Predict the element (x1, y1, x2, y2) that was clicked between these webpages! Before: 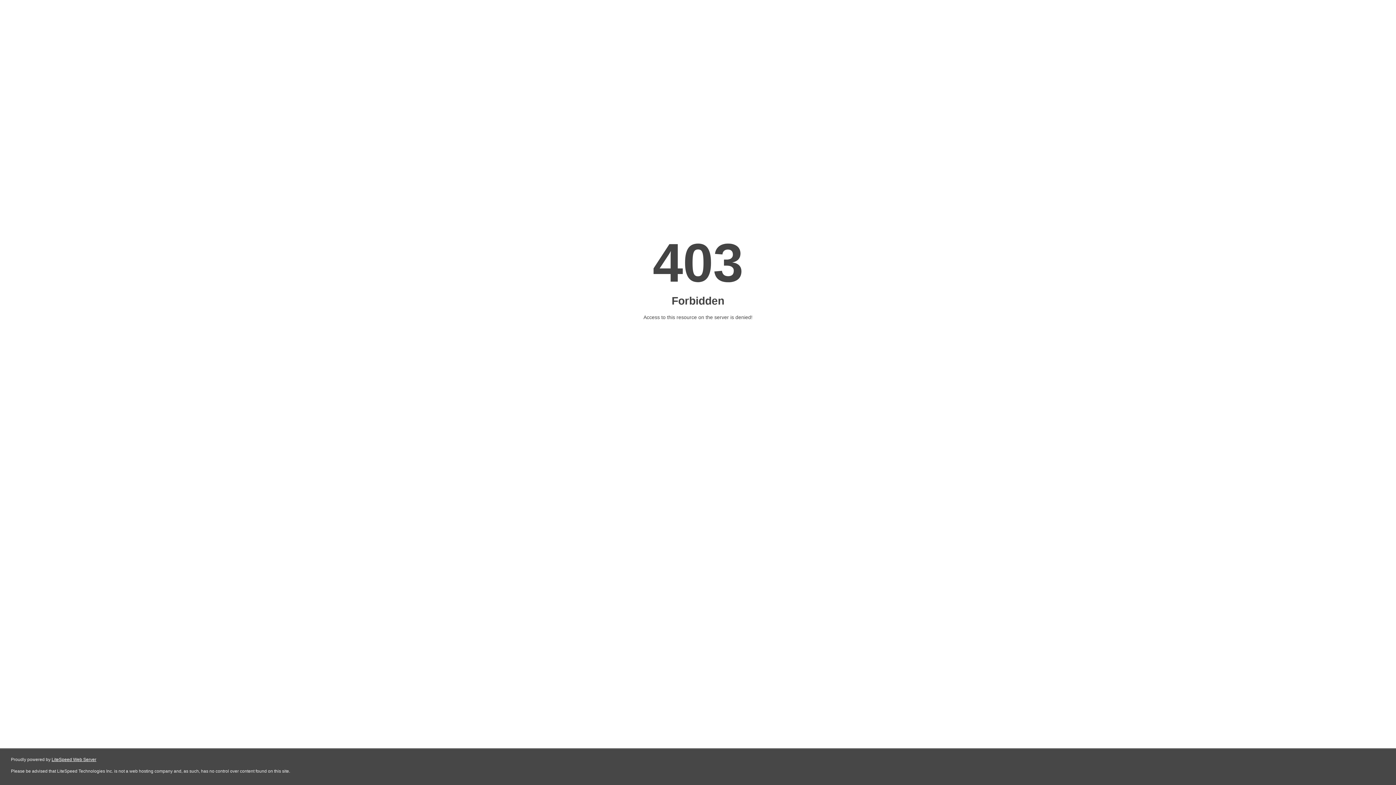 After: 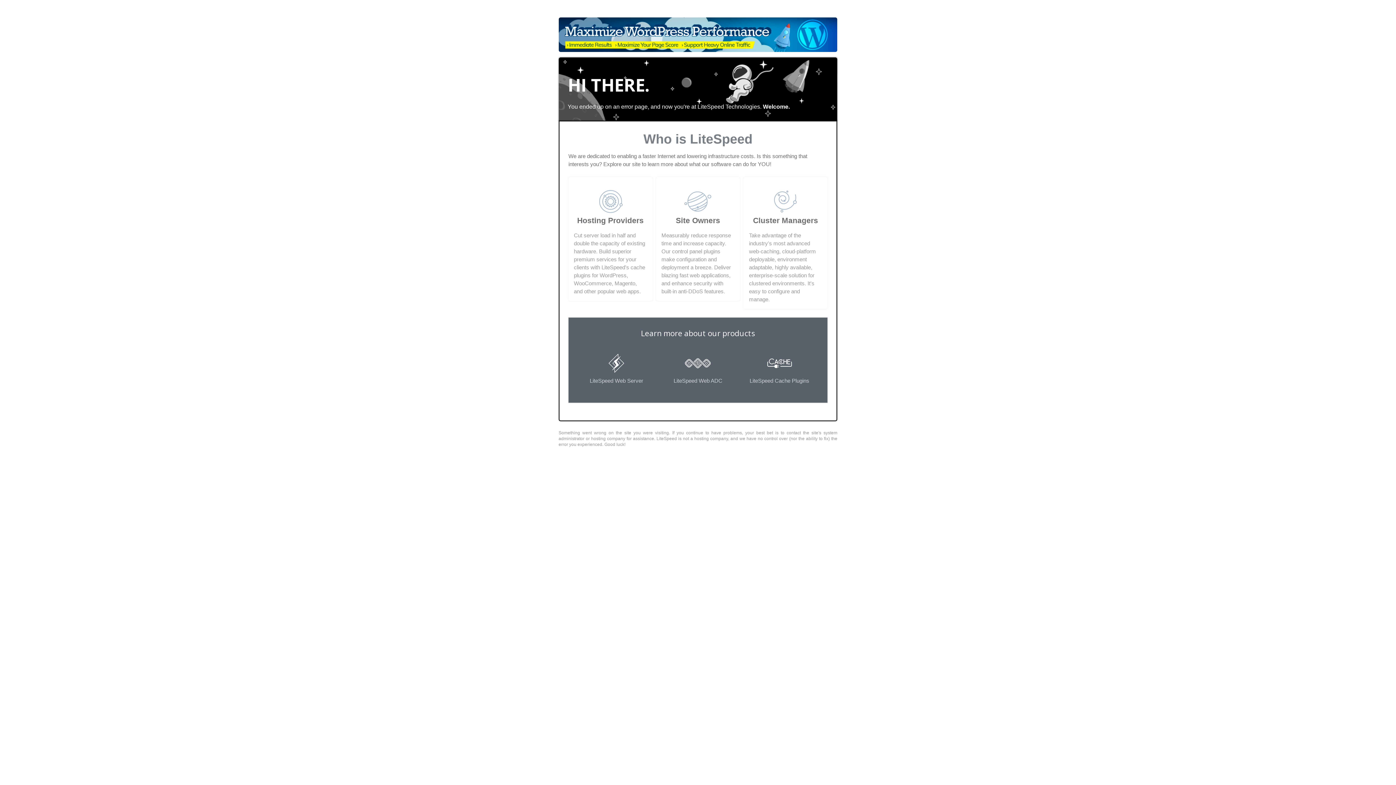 Action: label: LiteSpeed Web Server bbox: (51, 757, 96, 762)